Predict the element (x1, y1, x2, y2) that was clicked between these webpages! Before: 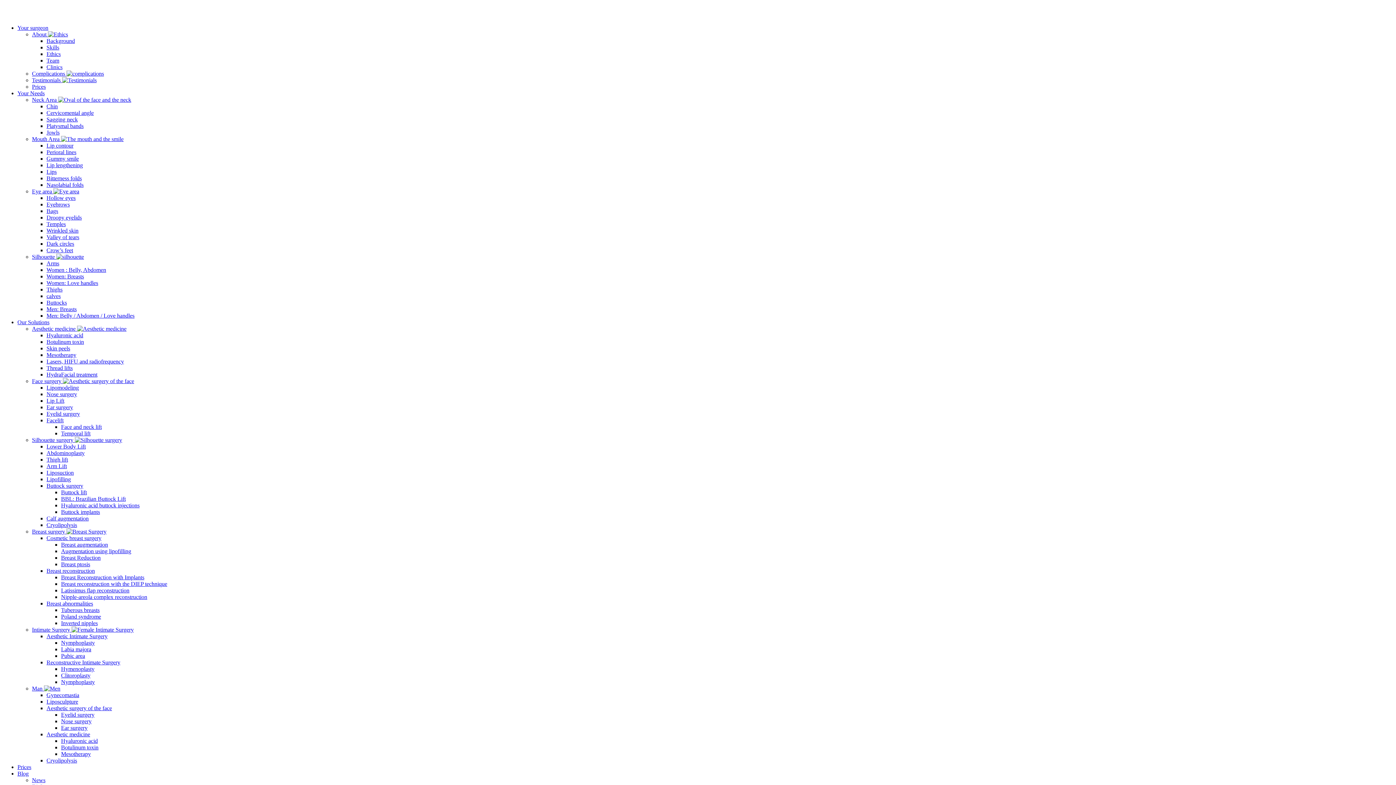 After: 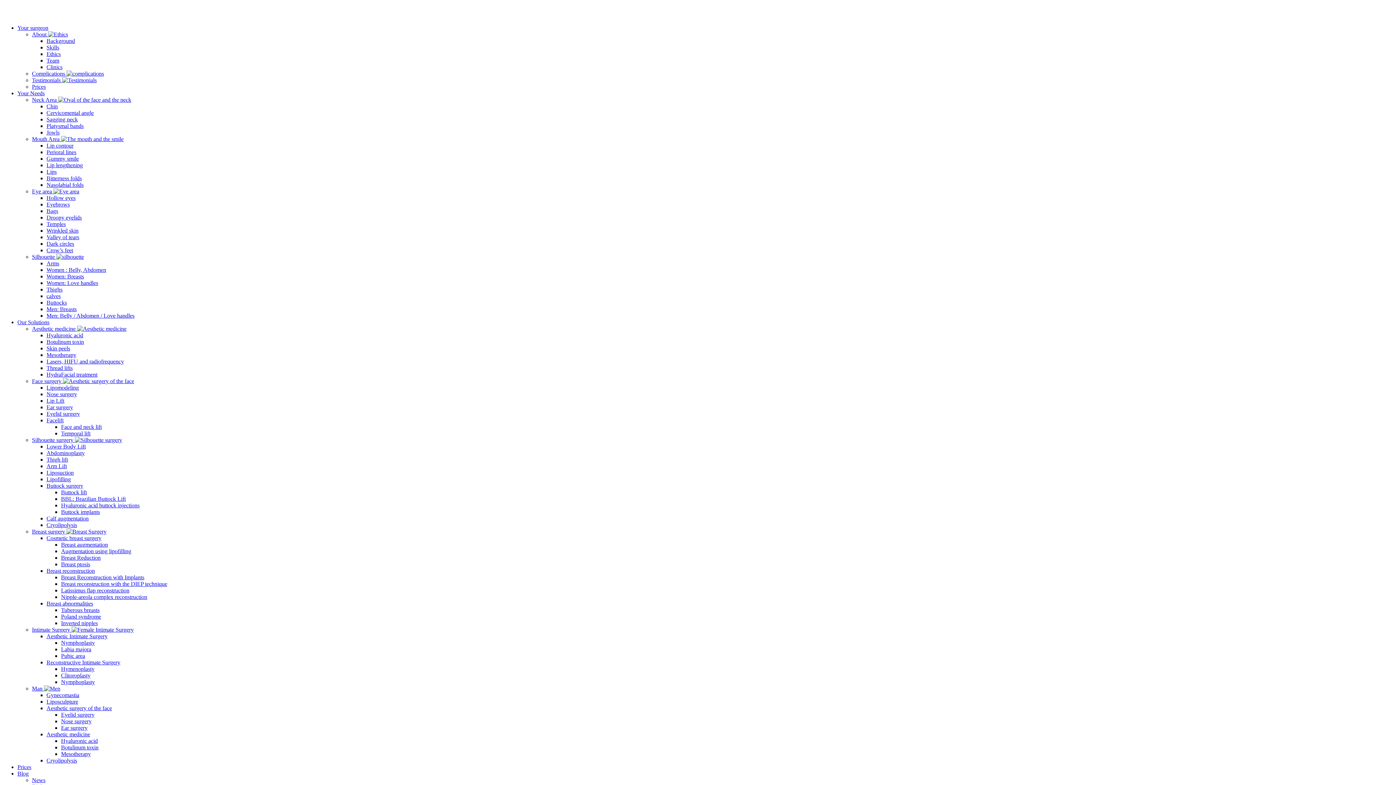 Action: label: Thighs bbox: (46, 286, 62, 292)